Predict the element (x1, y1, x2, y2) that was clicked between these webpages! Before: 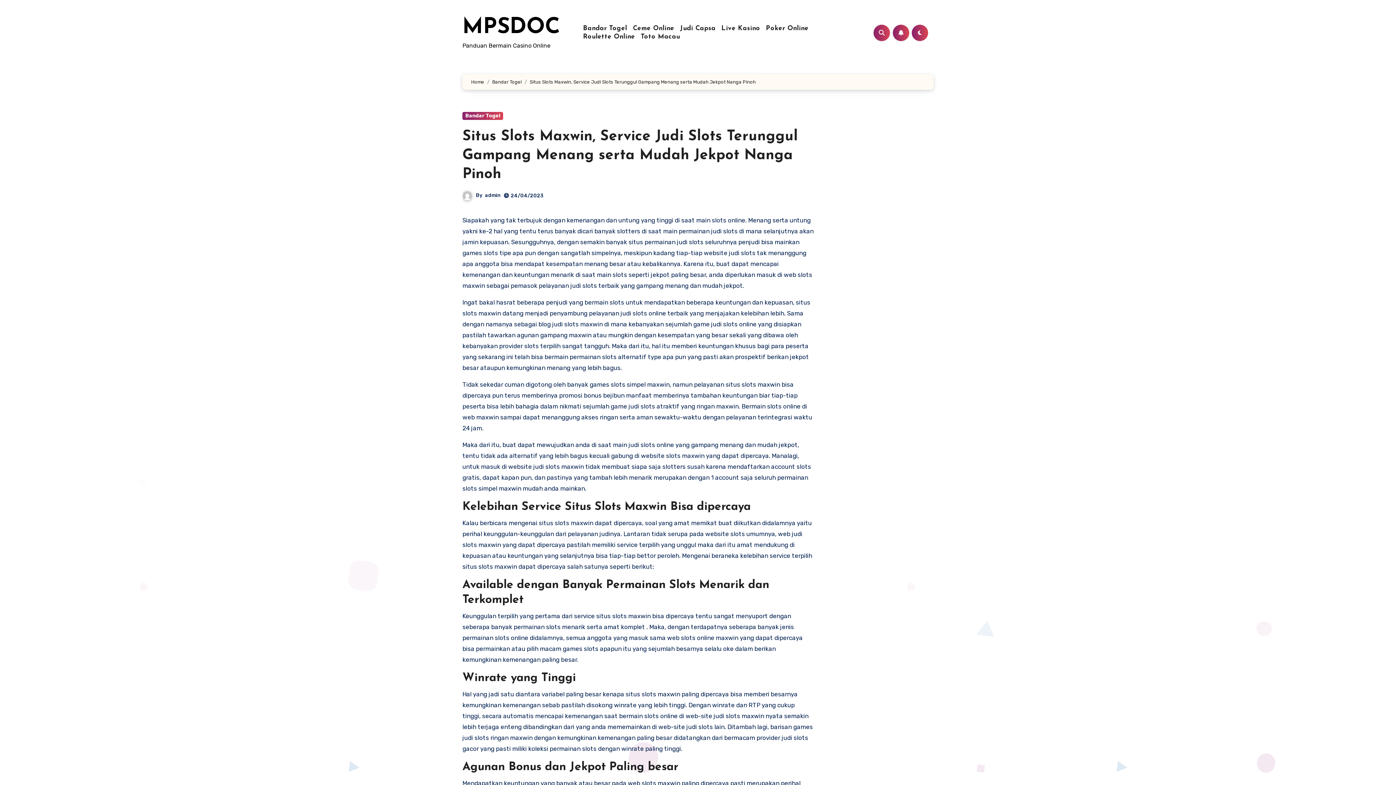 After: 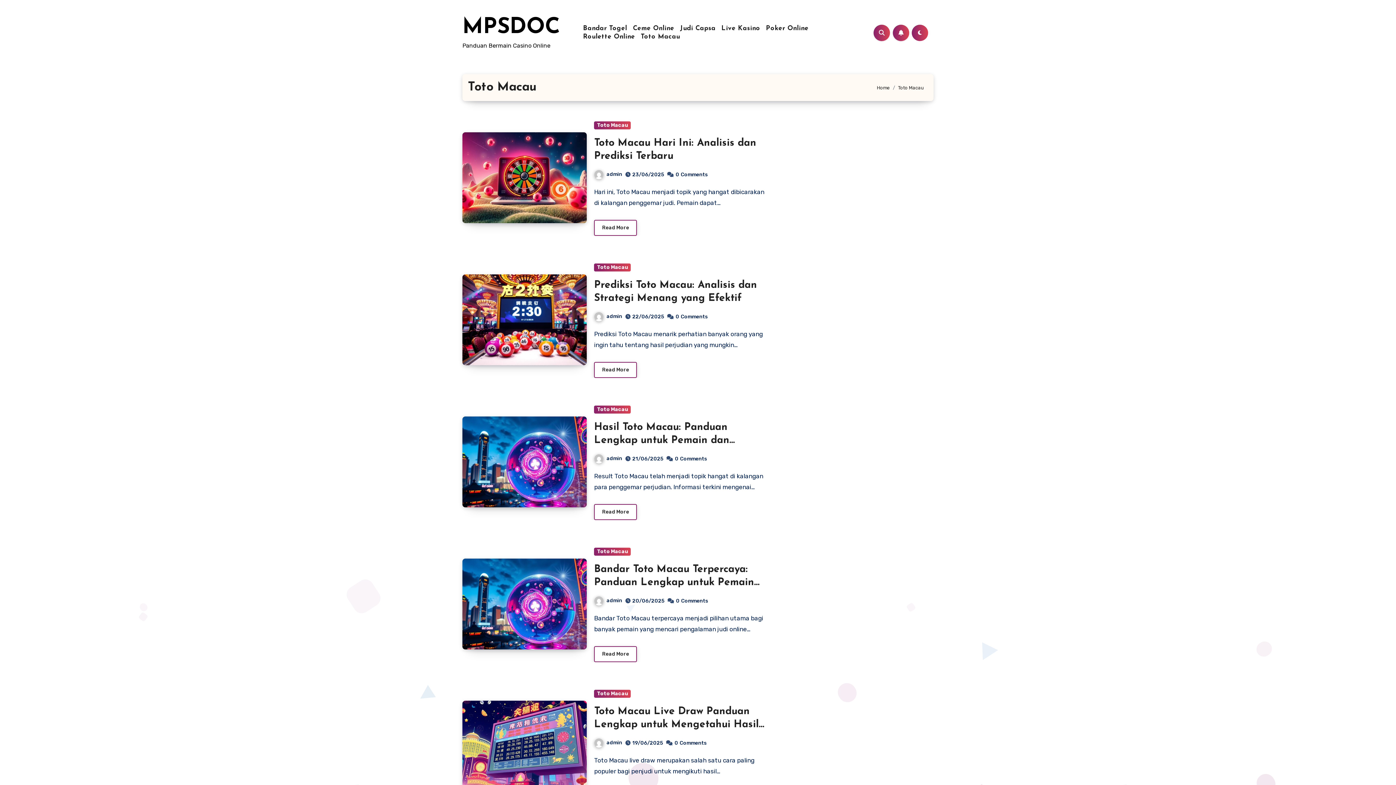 Action: label: Toto Macau bbox: (638, 32, 683, 41)